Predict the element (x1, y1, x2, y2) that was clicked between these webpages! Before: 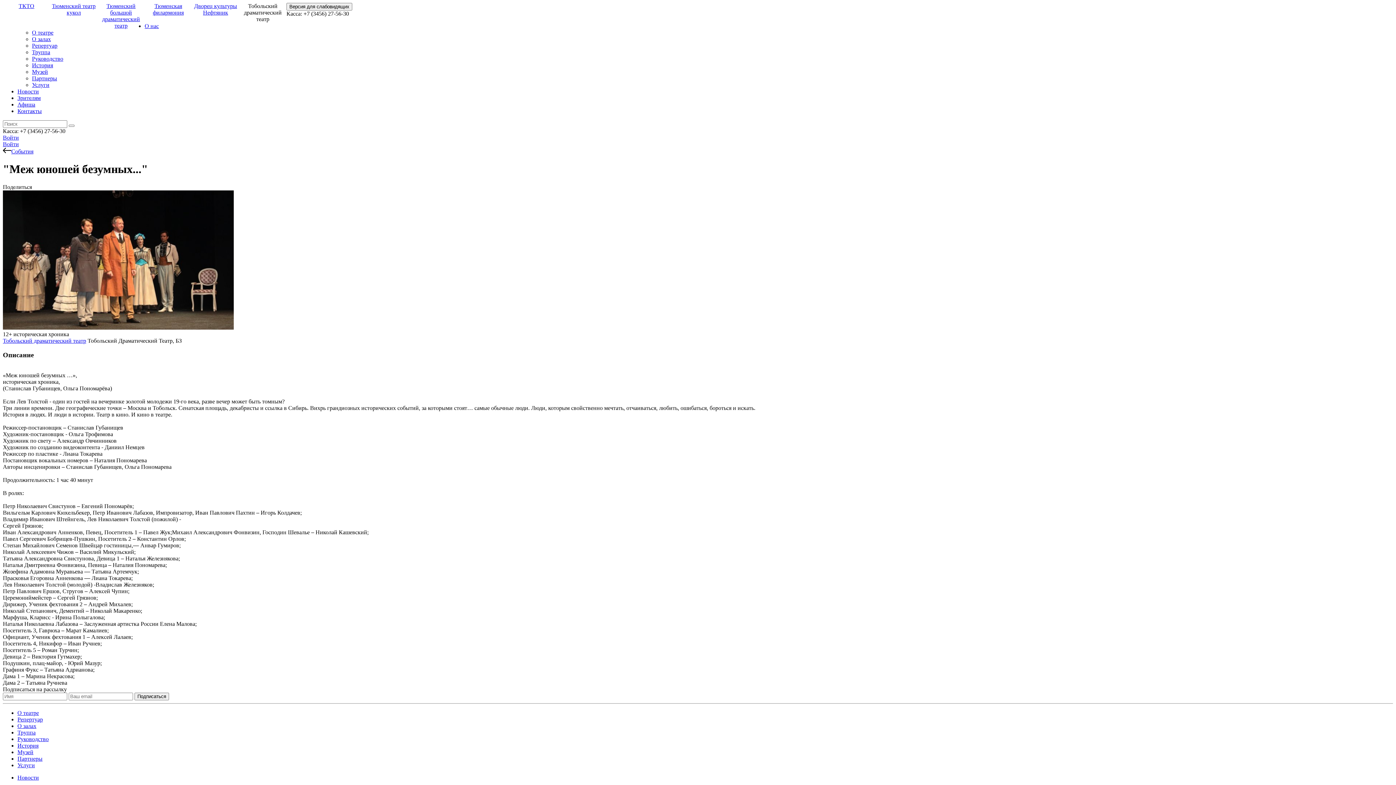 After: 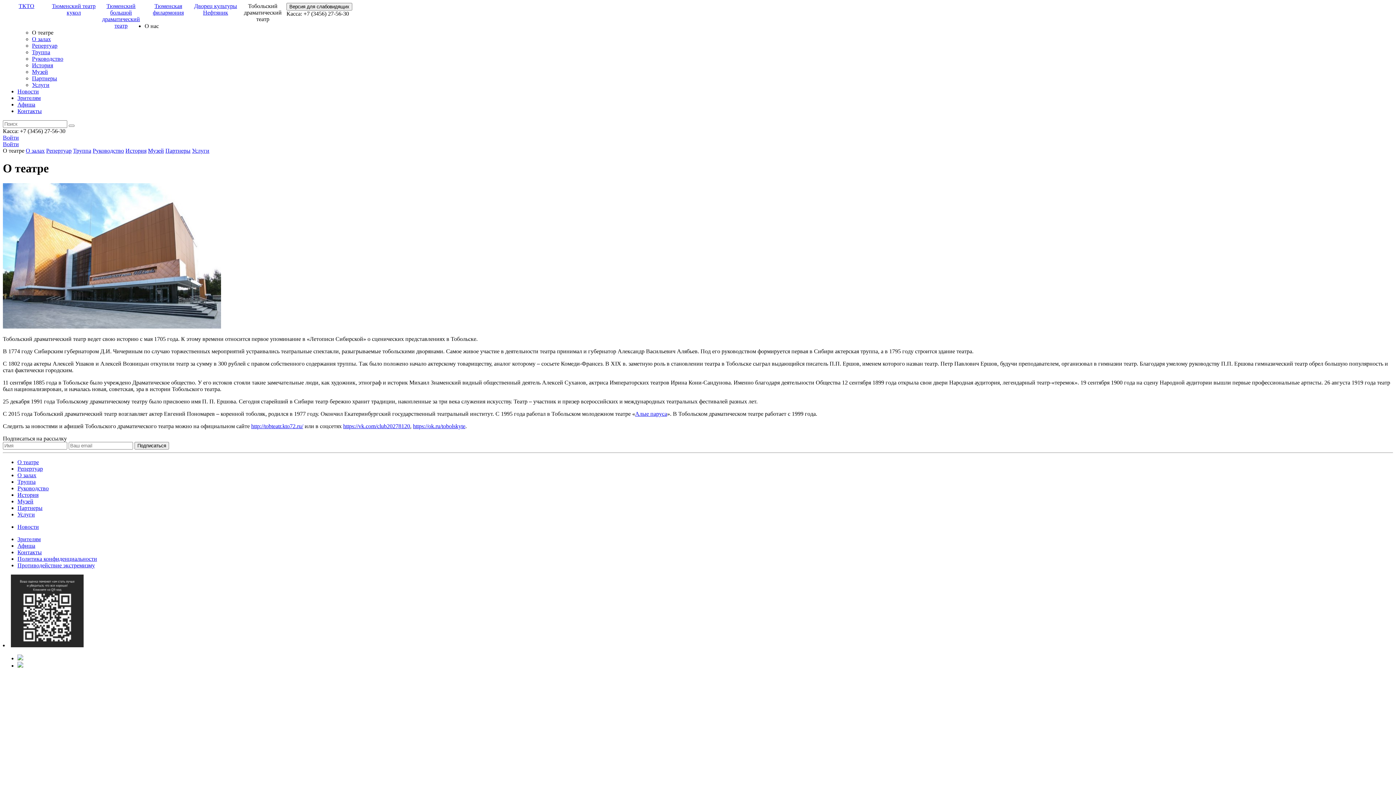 Action: label: О театре bbox: (32, 29, 53, 35)